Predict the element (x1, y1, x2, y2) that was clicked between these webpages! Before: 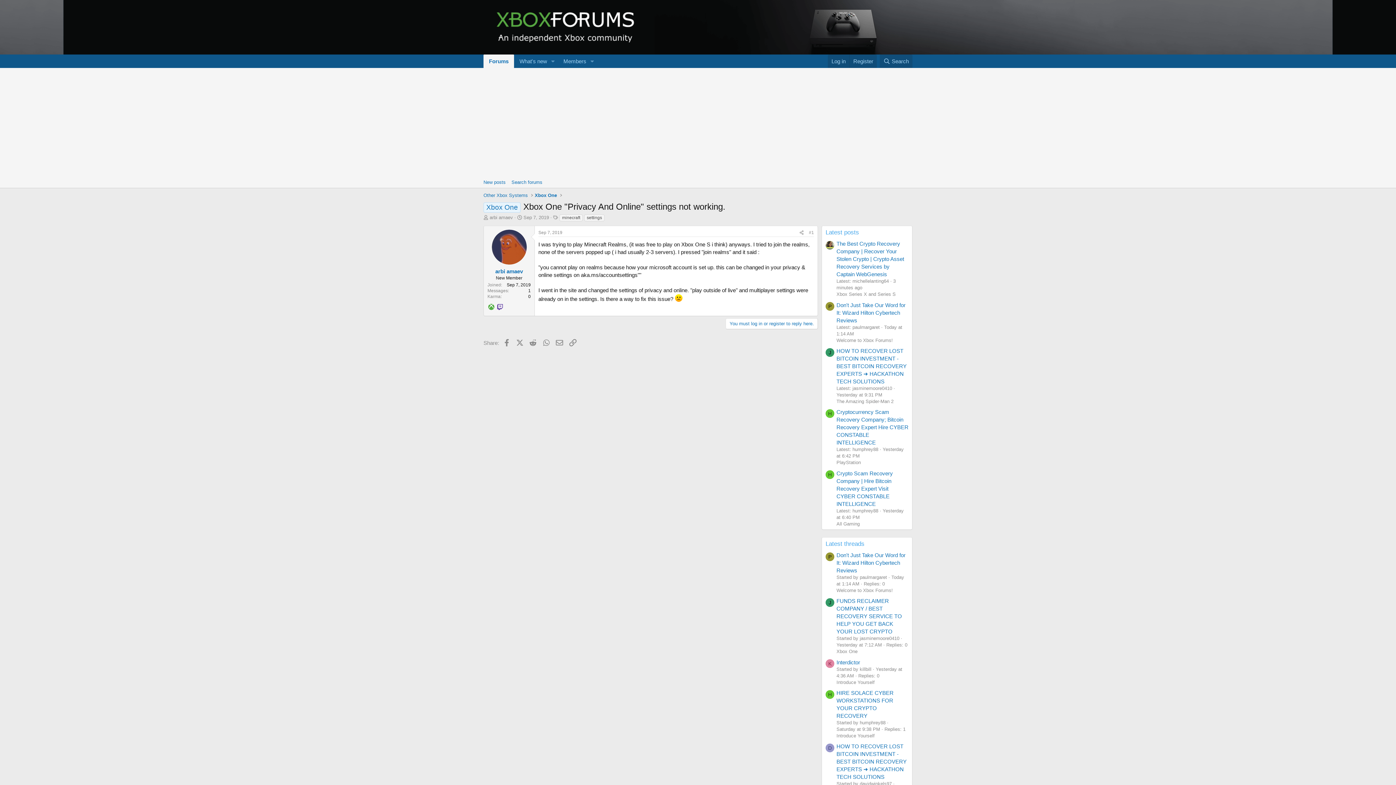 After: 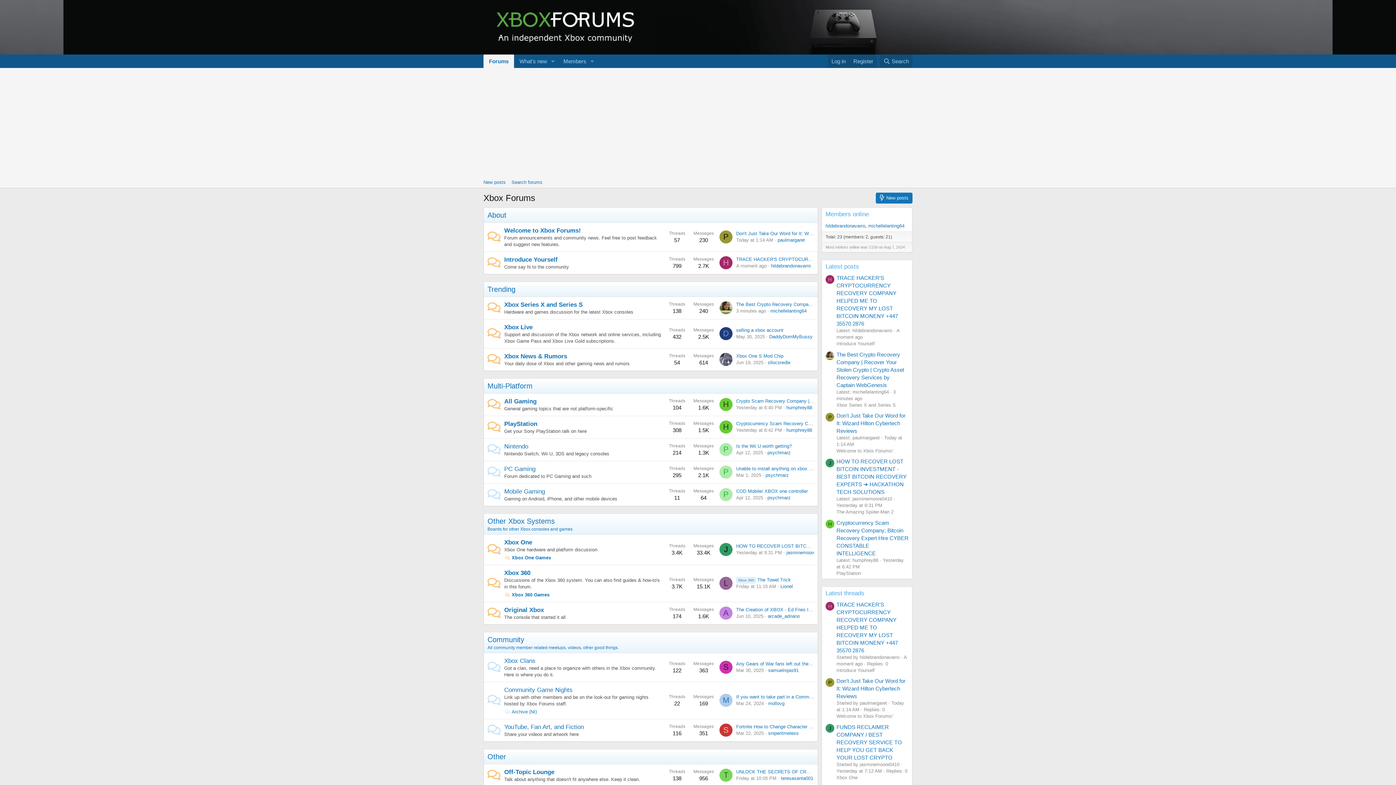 Action: label: Forums bbox: (483, 54, 514, 68)